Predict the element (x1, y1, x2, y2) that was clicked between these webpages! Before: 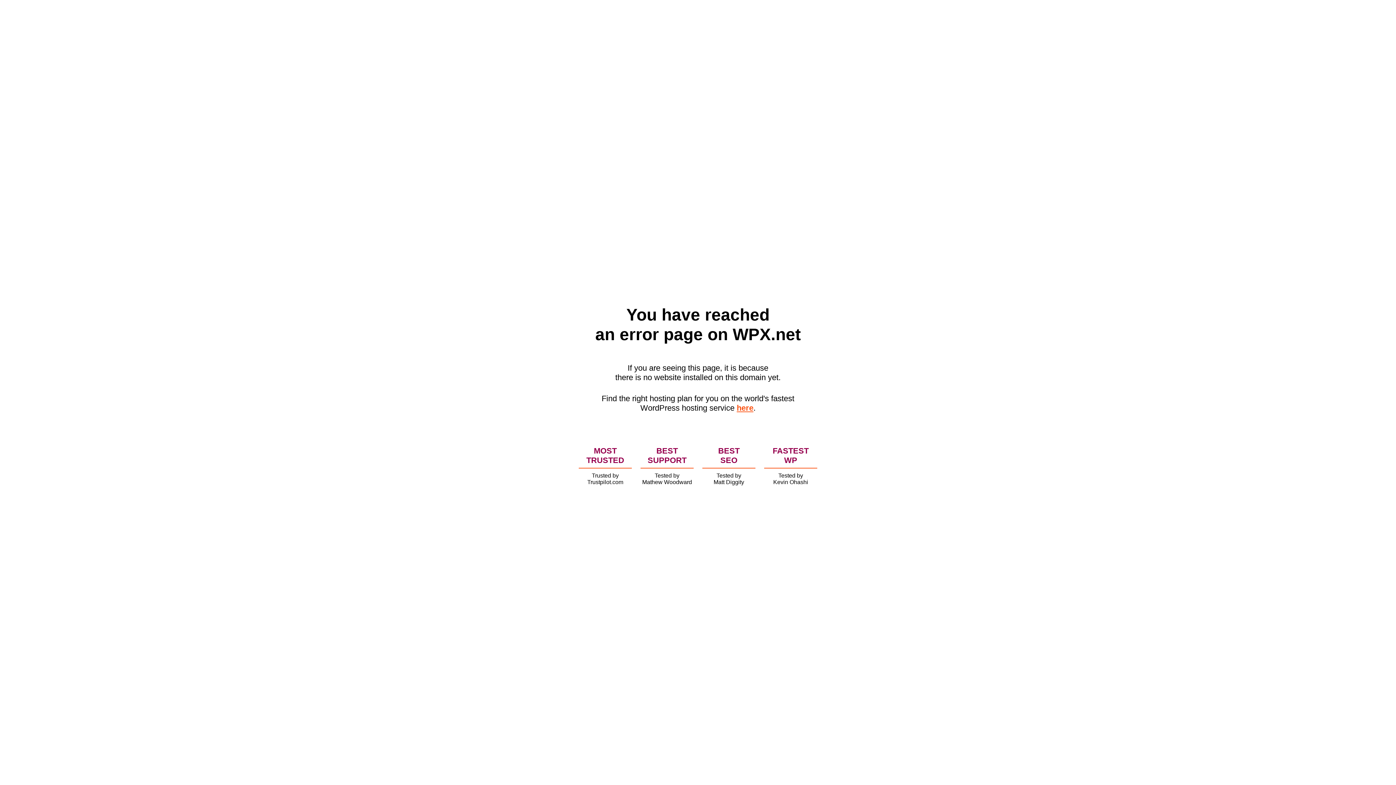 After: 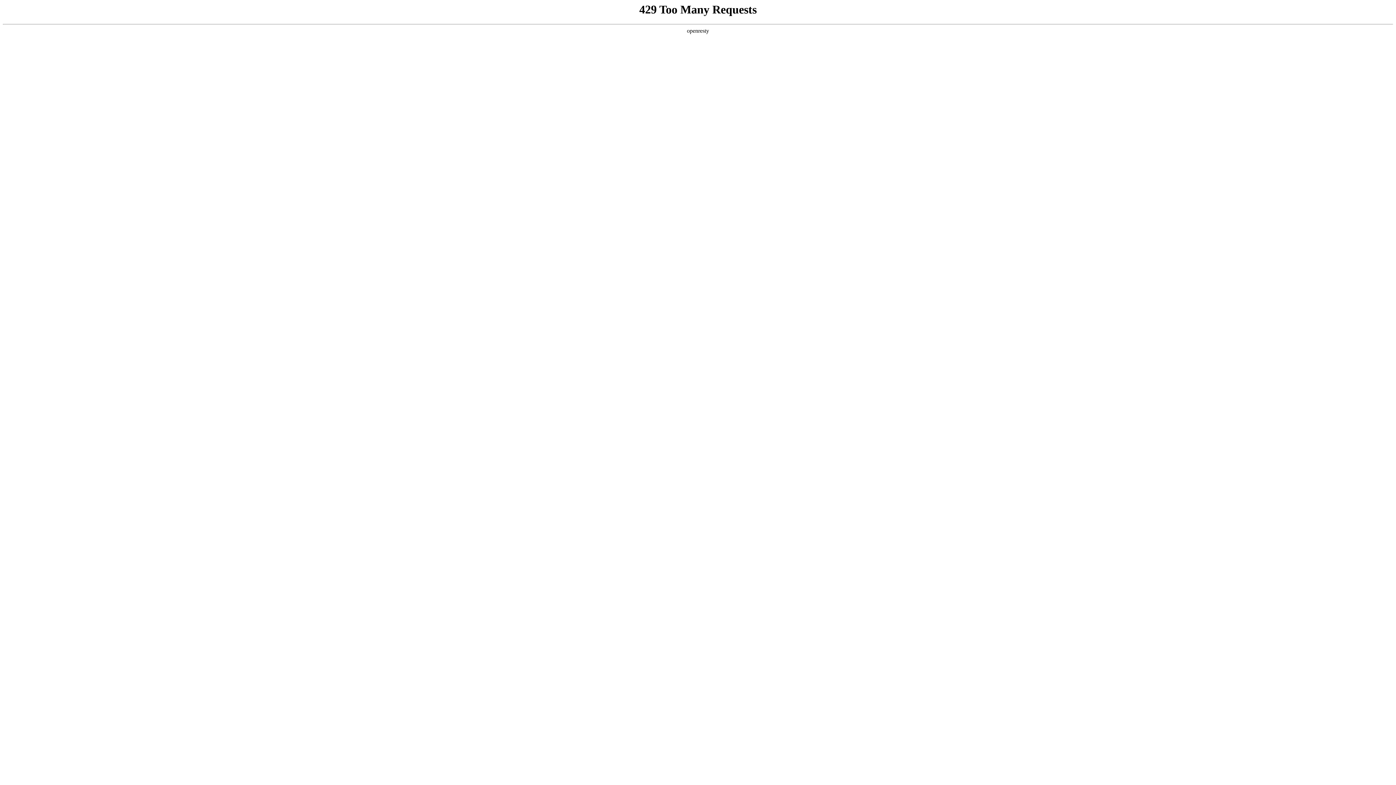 Action: label: here bbox: (736, 403, 753, 412)